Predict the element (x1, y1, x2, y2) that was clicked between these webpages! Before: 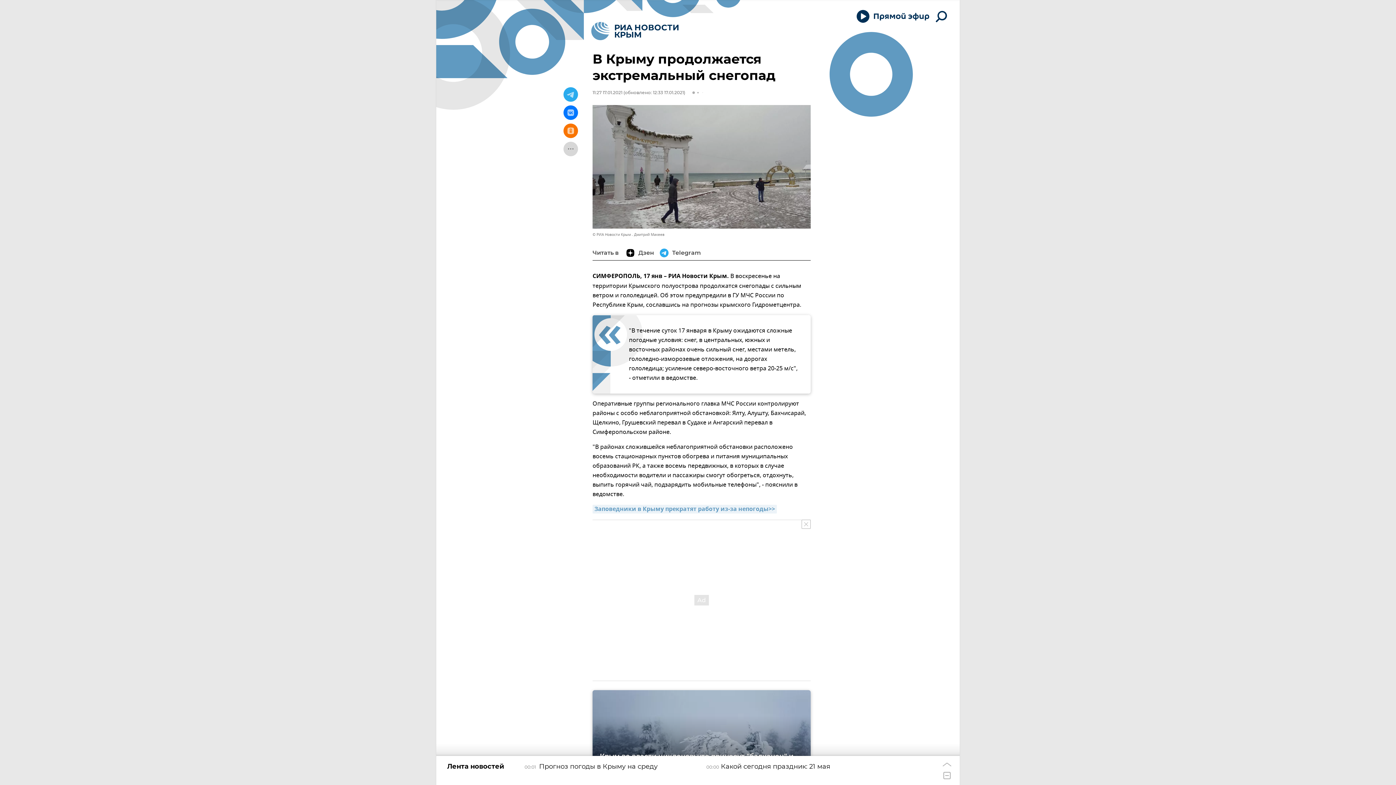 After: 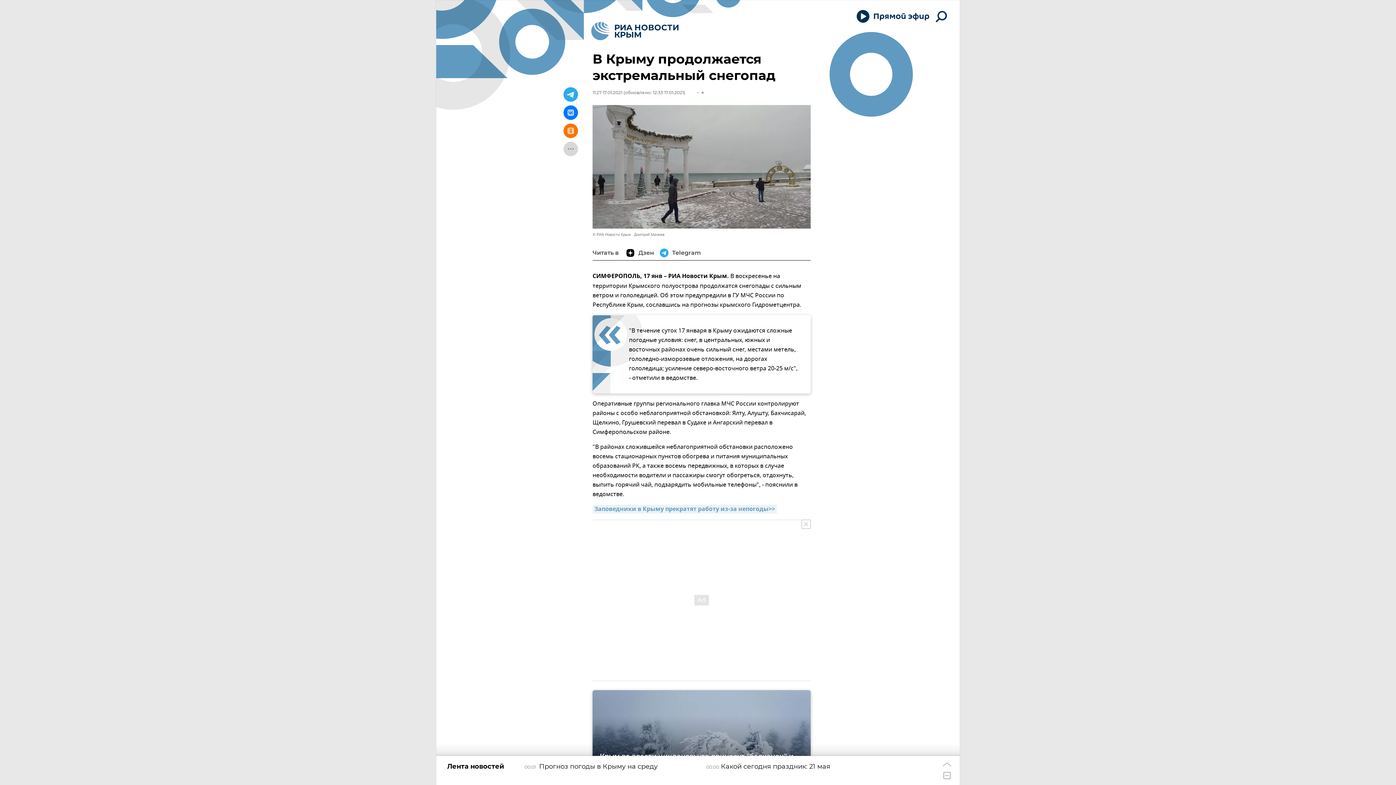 Action: bbox: (563, 87, 578, 101)